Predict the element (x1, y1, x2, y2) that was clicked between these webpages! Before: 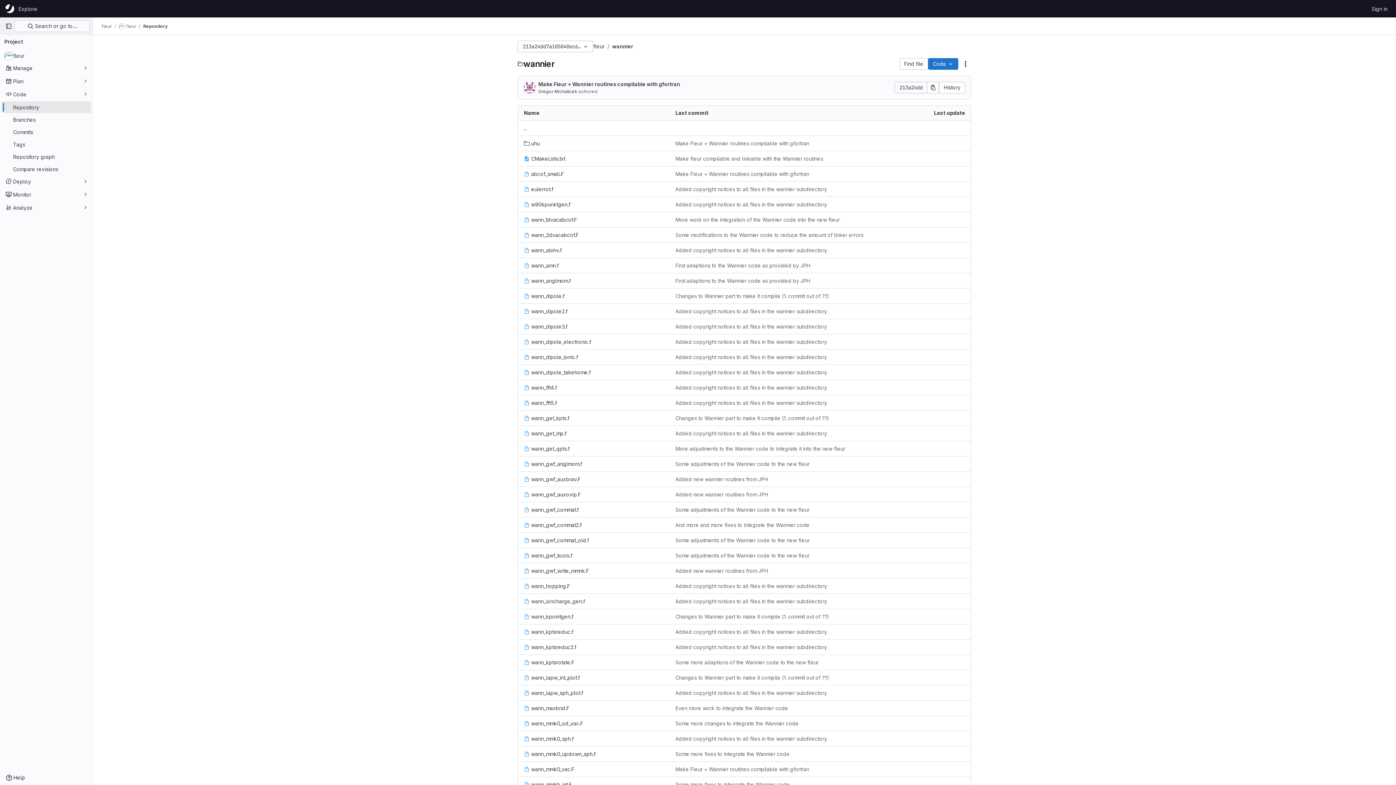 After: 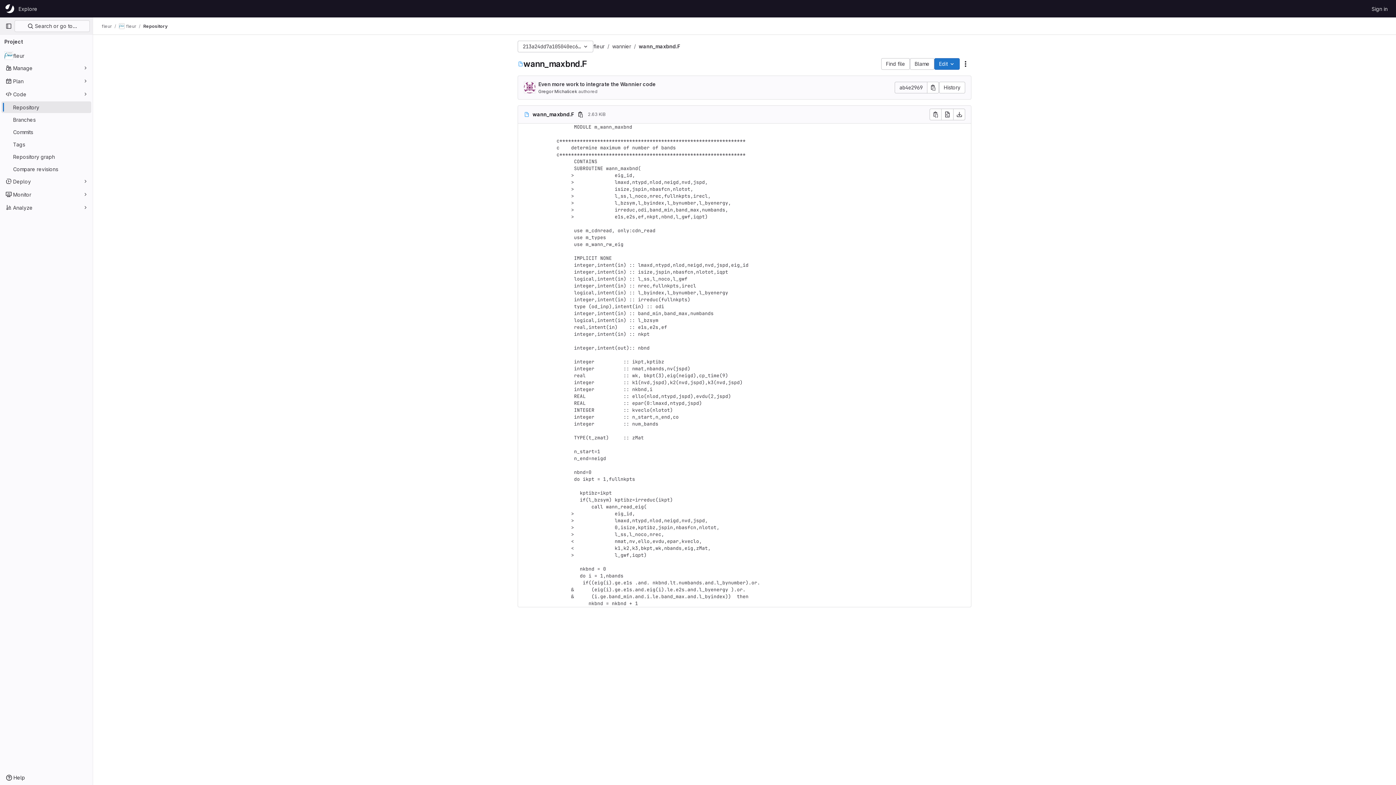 Action: label: wann_maxbnd.F bbox: (524, 704, 569, 712)